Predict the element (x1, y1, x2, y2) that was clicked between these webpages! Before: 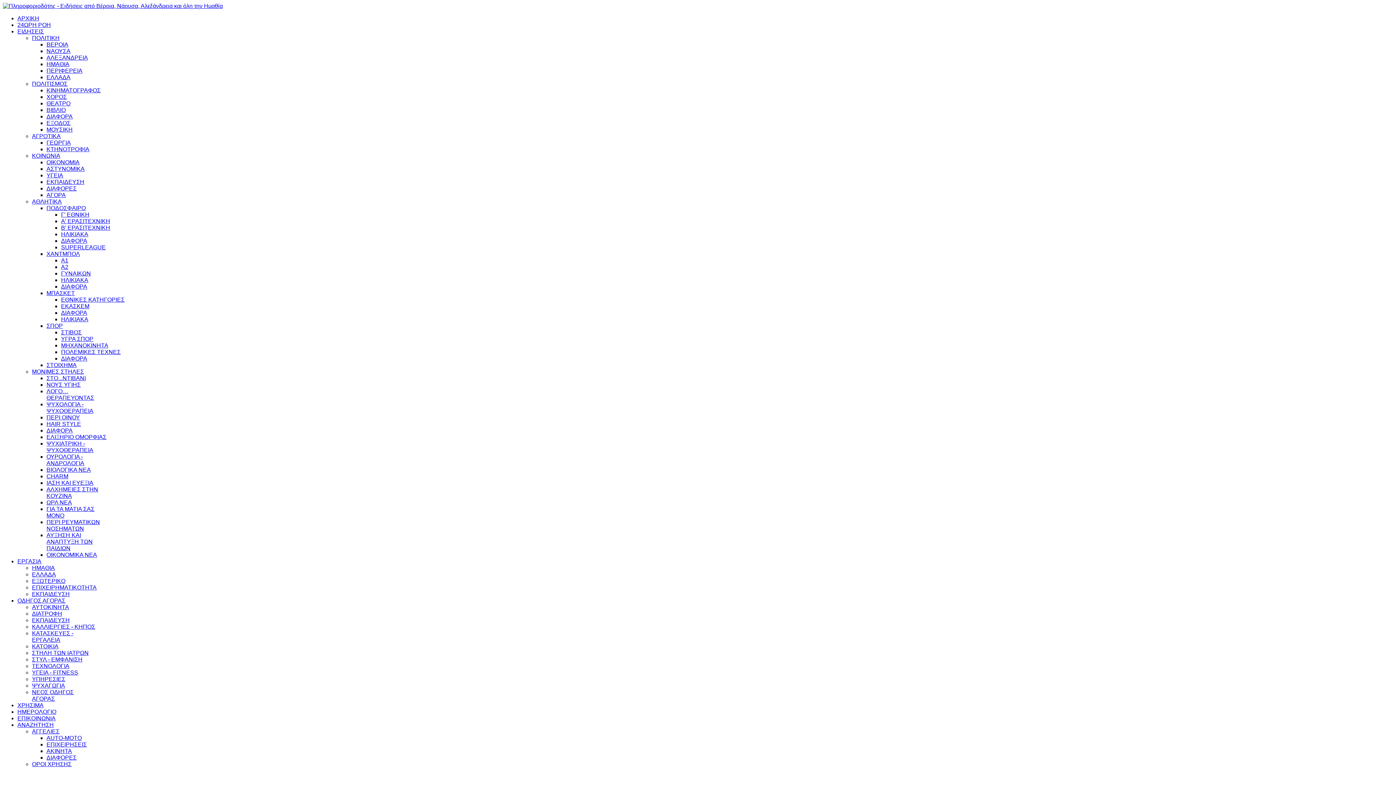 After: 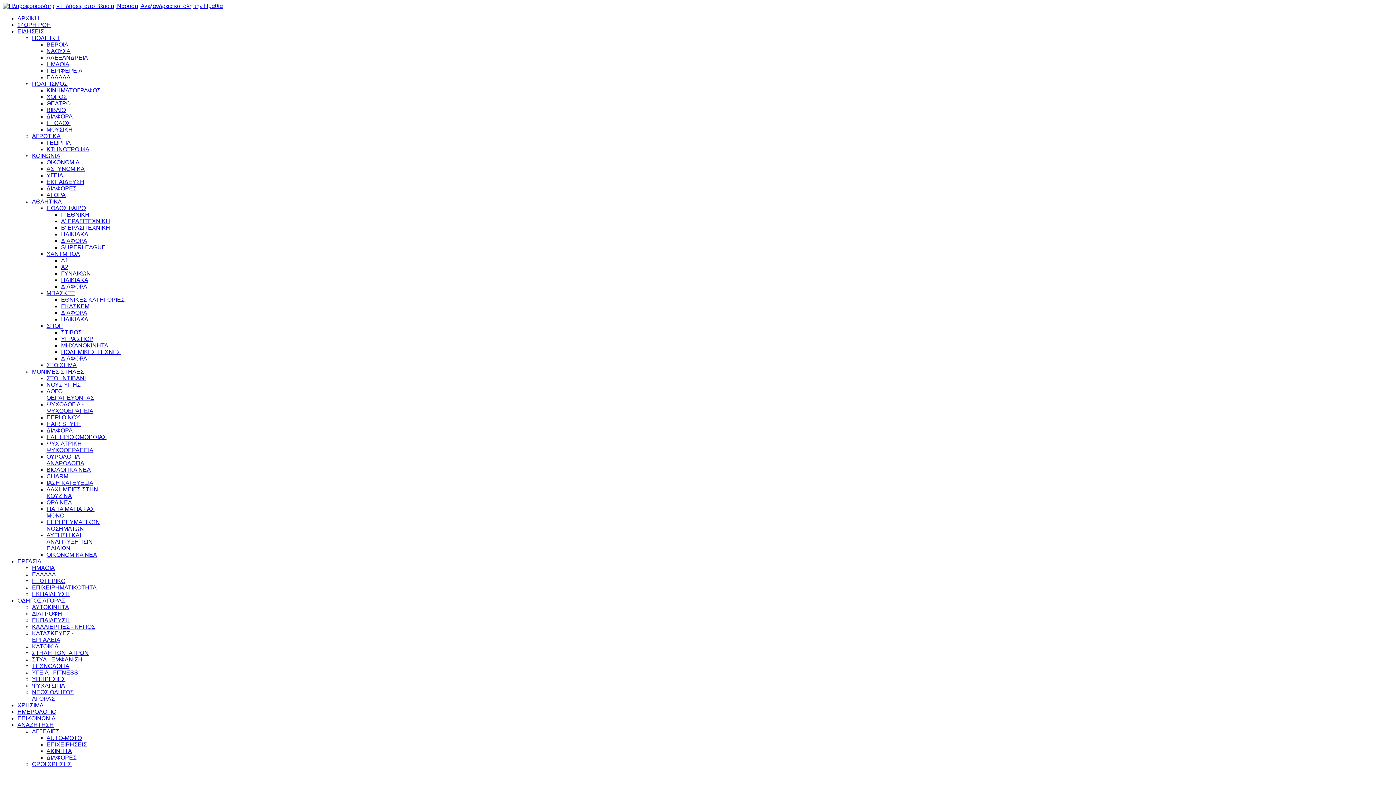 Action: label: ΜΗΧΑΝΟΚΙΝΗΤΑ bbox: (61, 342, 108, 348)